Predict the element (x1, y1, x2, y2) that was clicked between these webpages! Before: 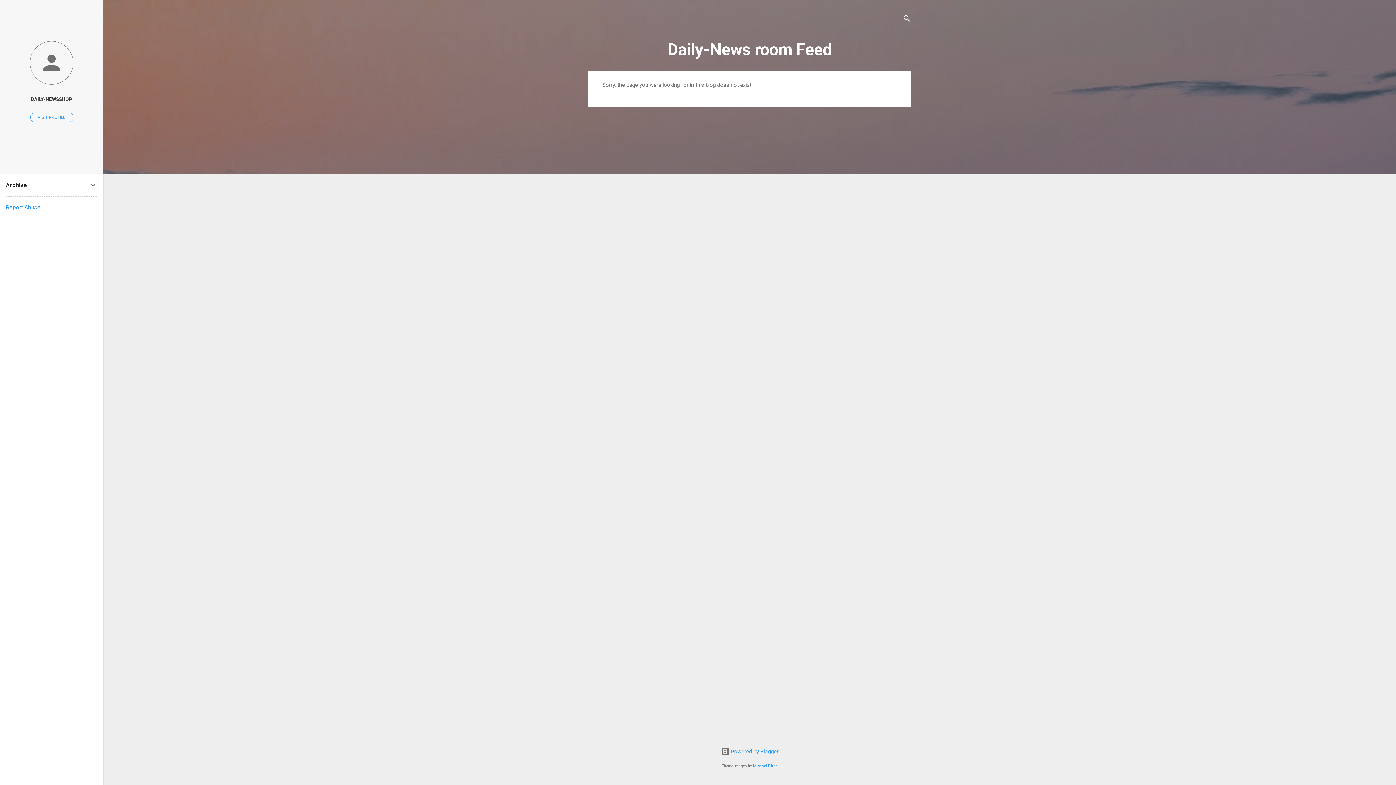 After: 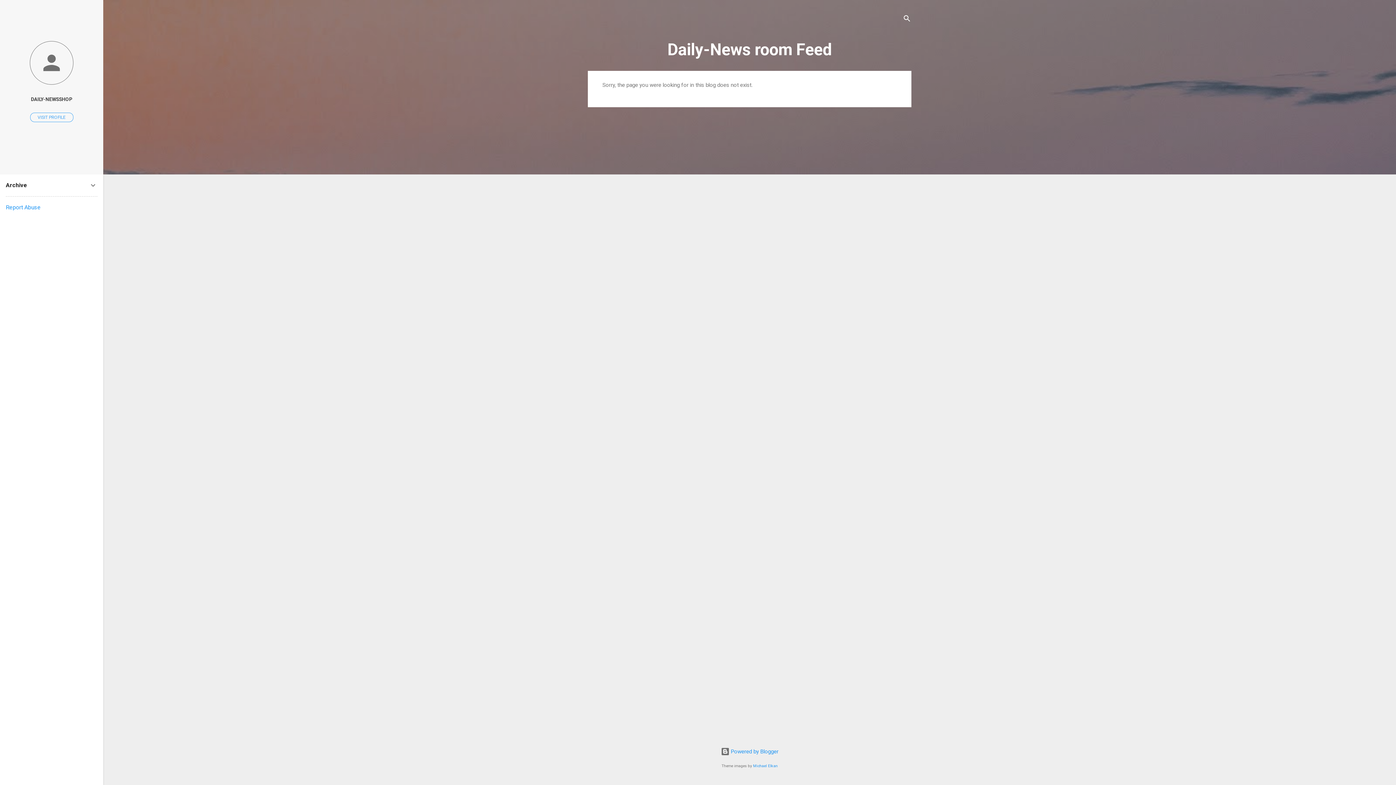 Action: label: Report Abuse bbox: (5, 204, 40, 210)